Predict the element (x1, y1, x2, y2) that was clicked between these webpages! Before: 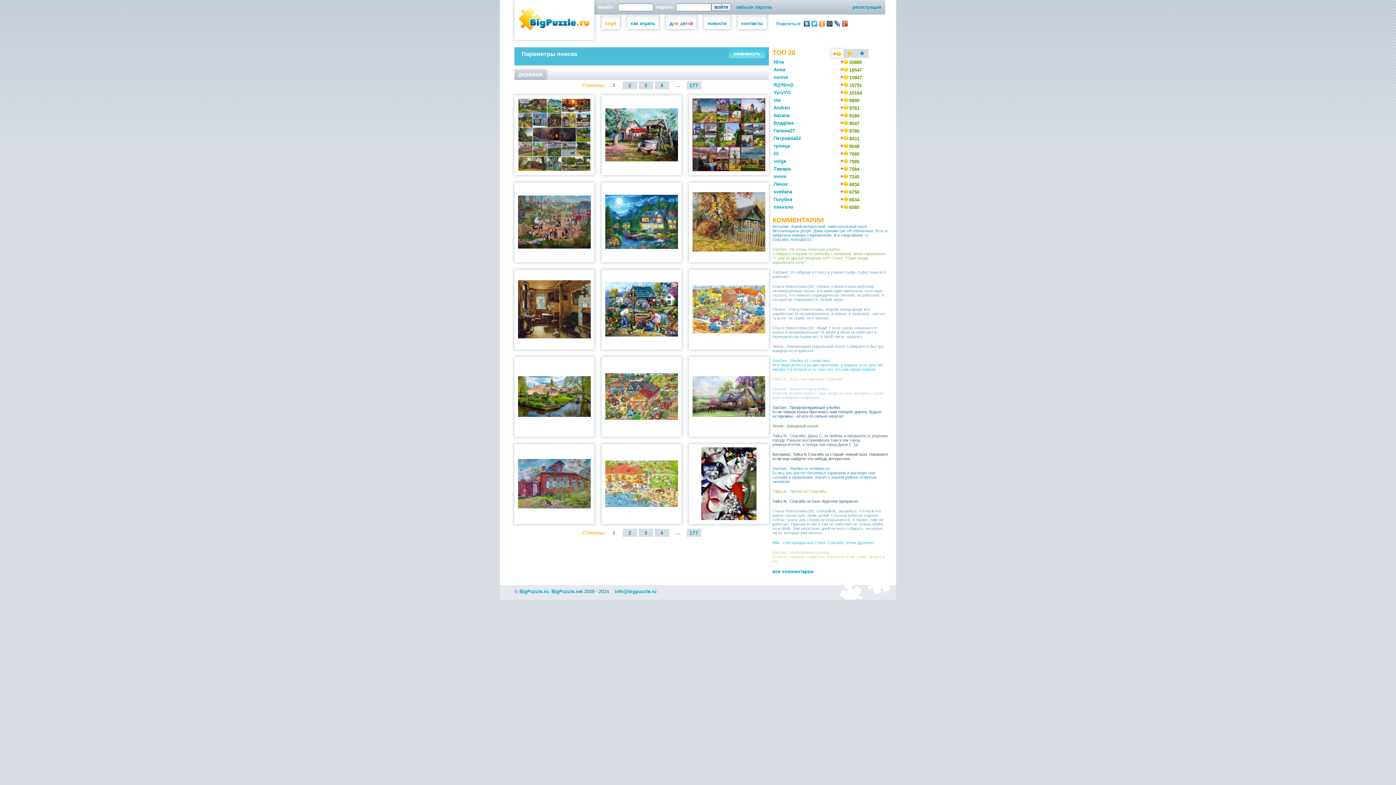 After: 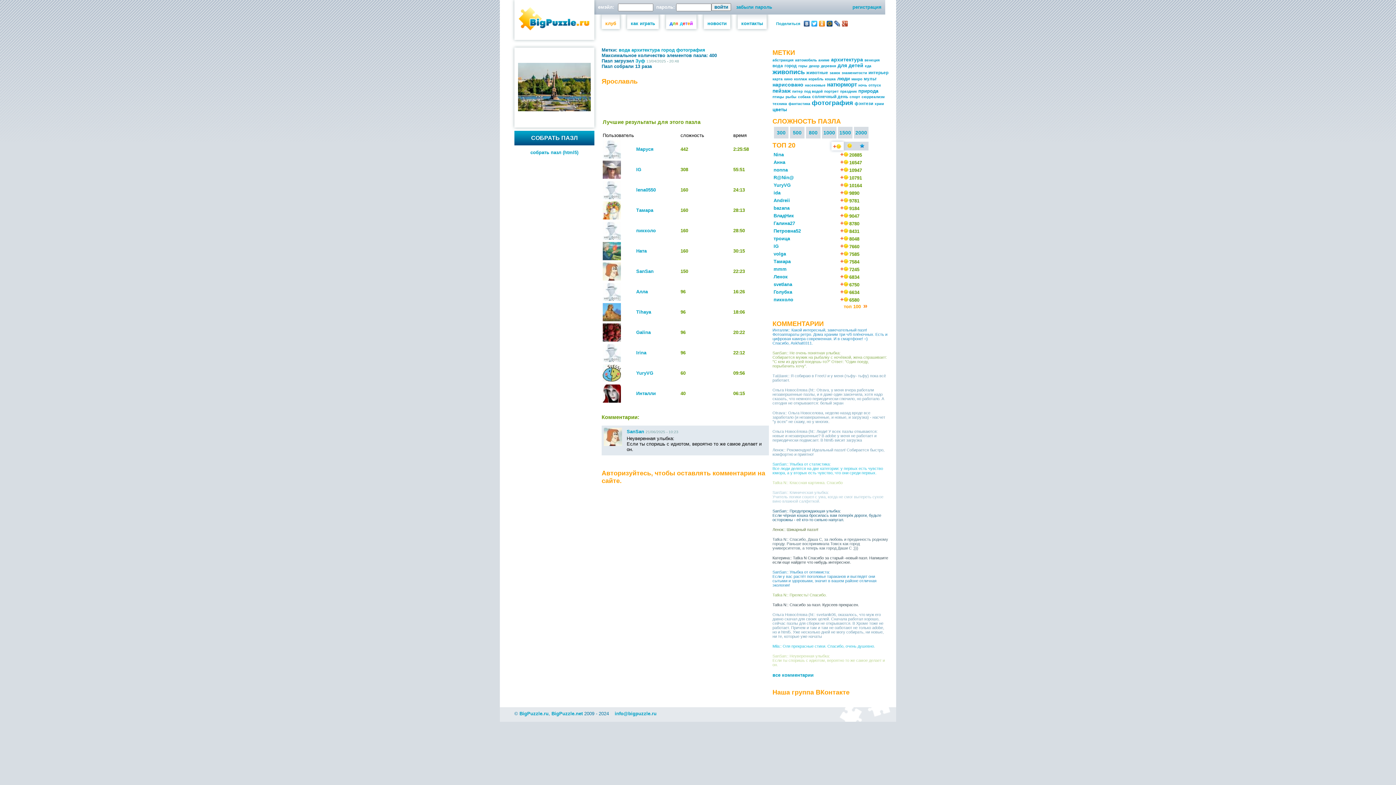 Action: label: SanSan:: Неуверенная улыбка:
Если ты споришь с идиотом, вероятно то же самое делает и он. bbox: (772, 550, 885, 563)